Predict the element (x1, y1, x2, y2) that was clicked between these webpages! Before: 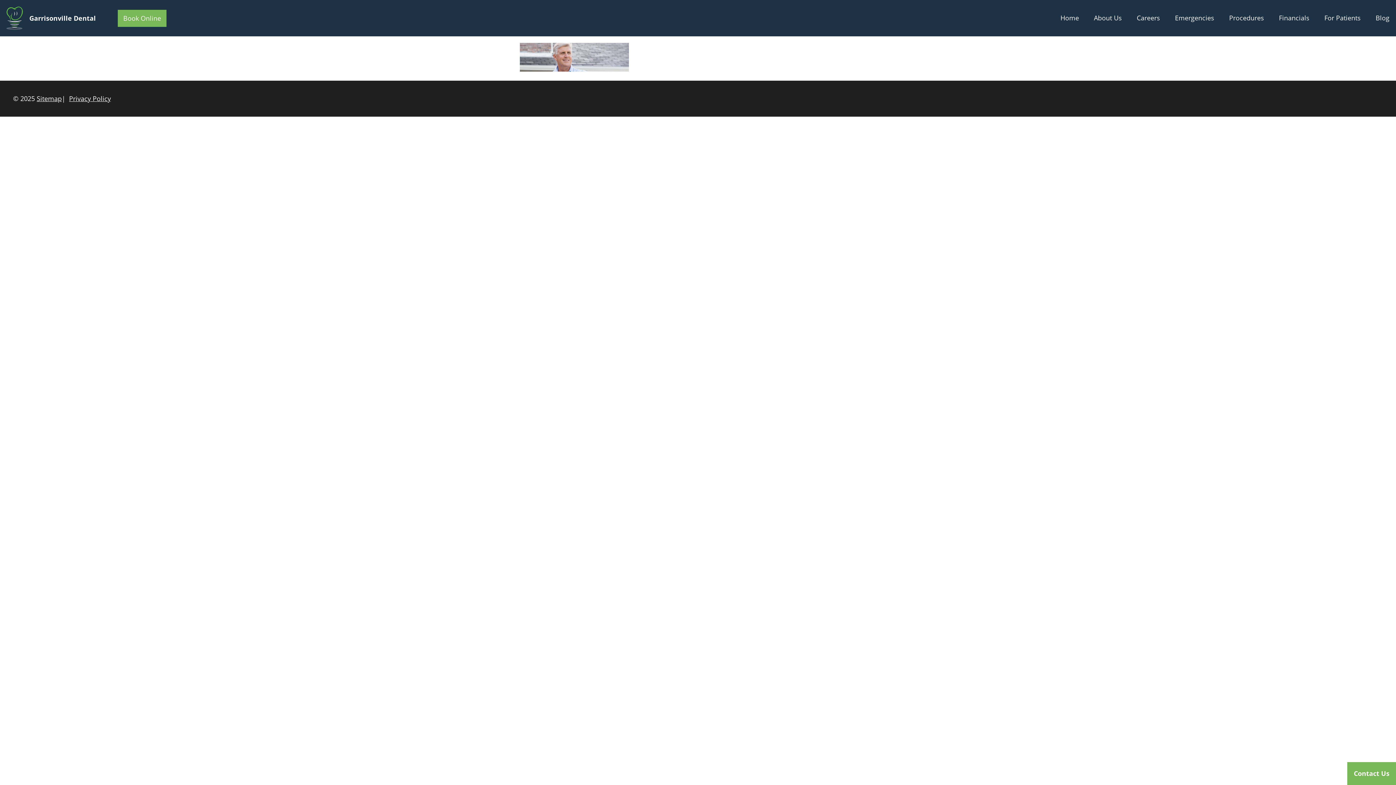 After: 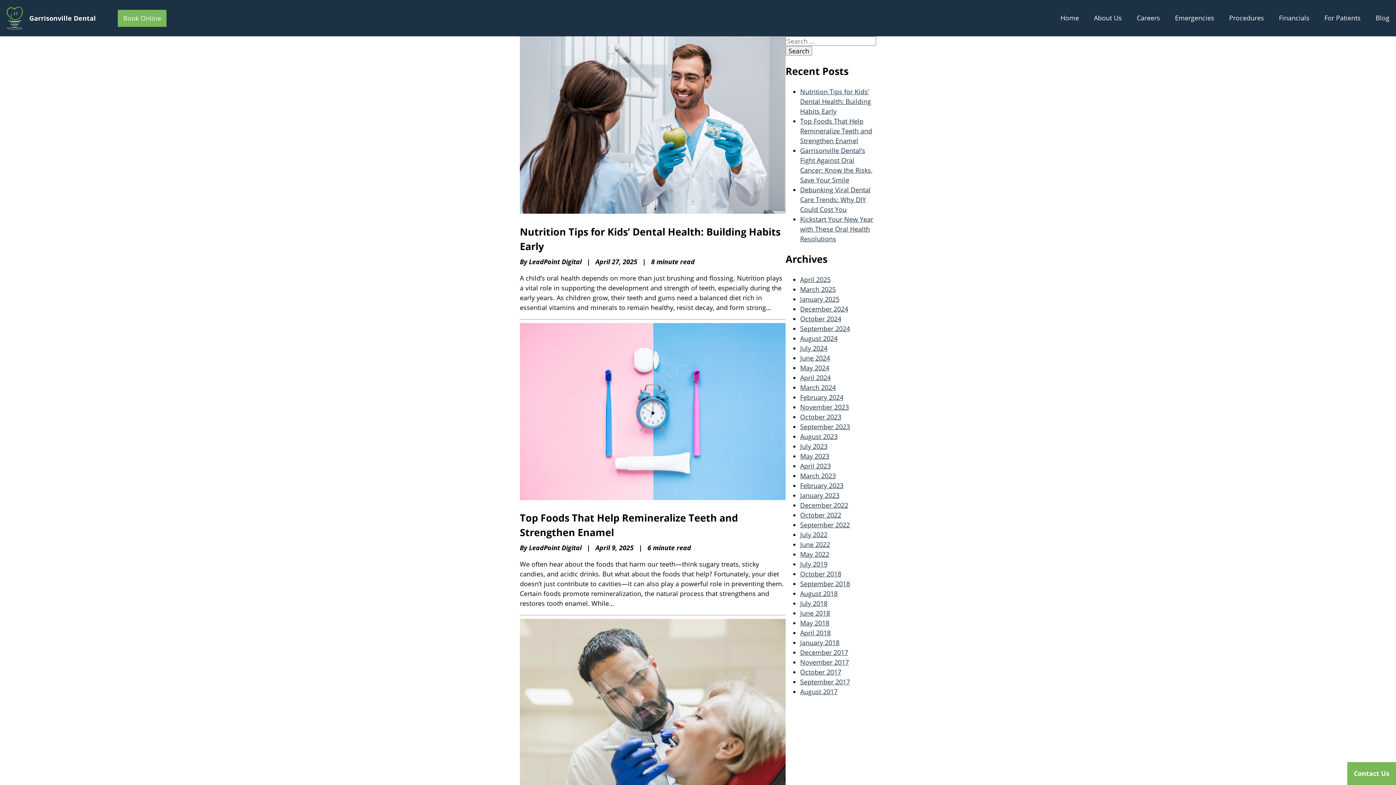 Action: label: Blog bbox: (1369, 9, 1389, 26)